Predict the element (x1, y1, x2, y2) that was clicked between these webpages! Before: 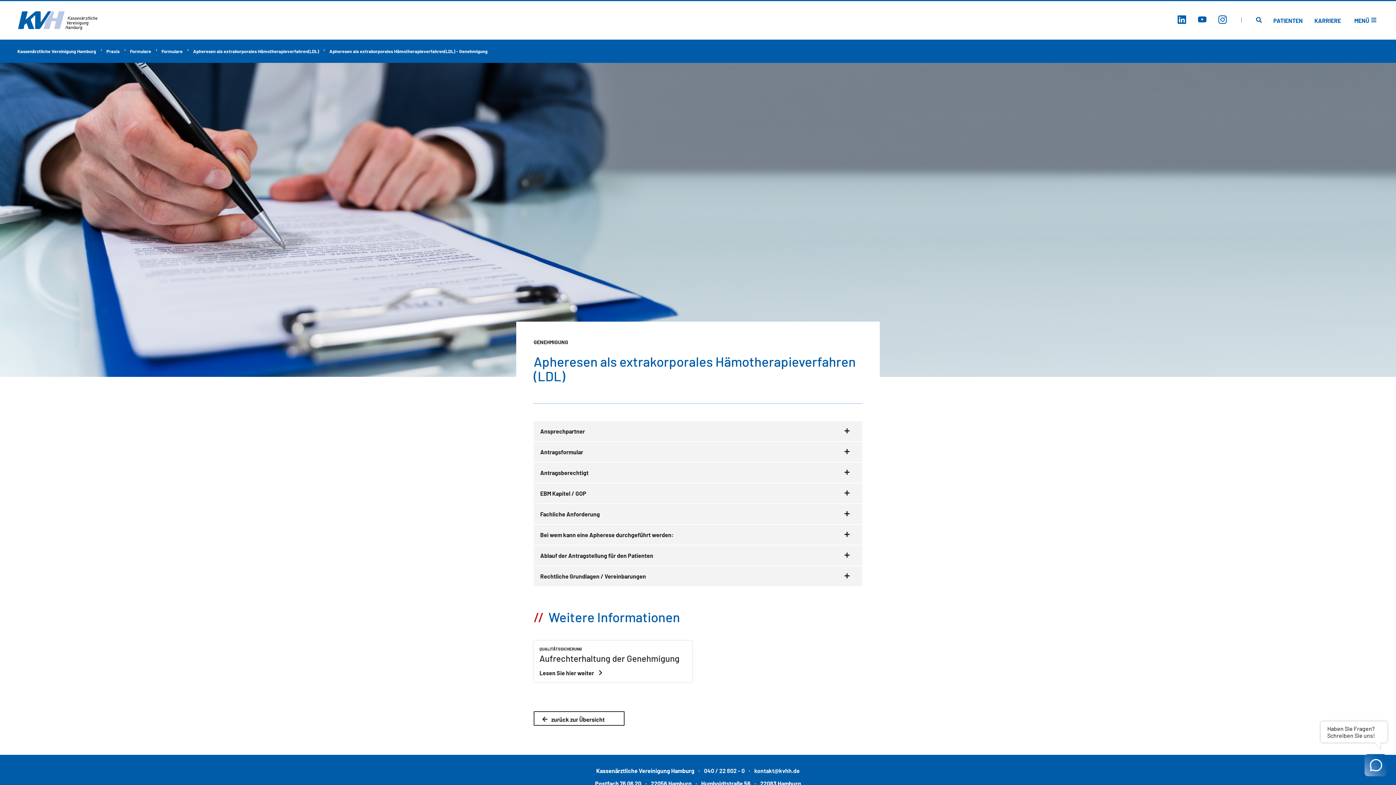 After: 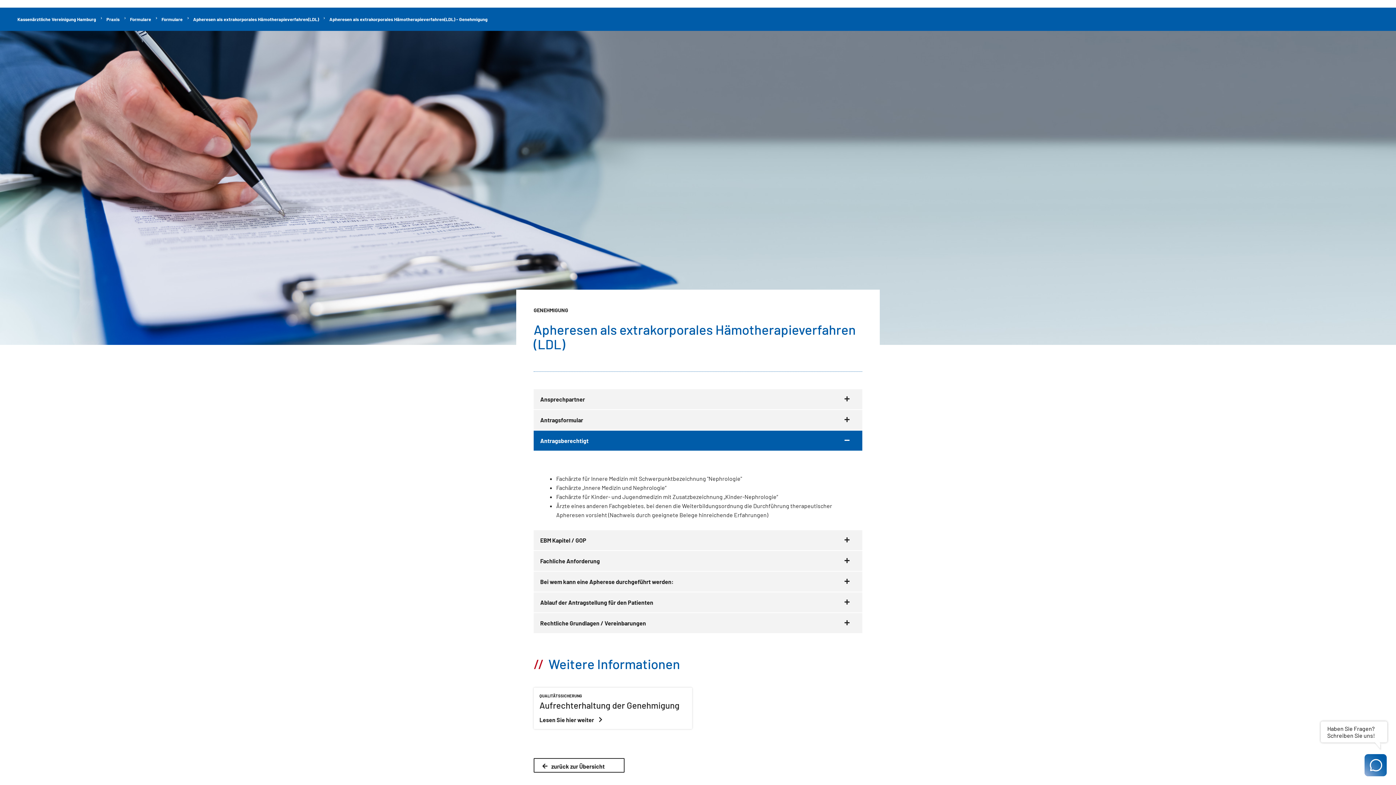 Action: label: Antragsberechtigt bbox: (533, 462, 862, 482)